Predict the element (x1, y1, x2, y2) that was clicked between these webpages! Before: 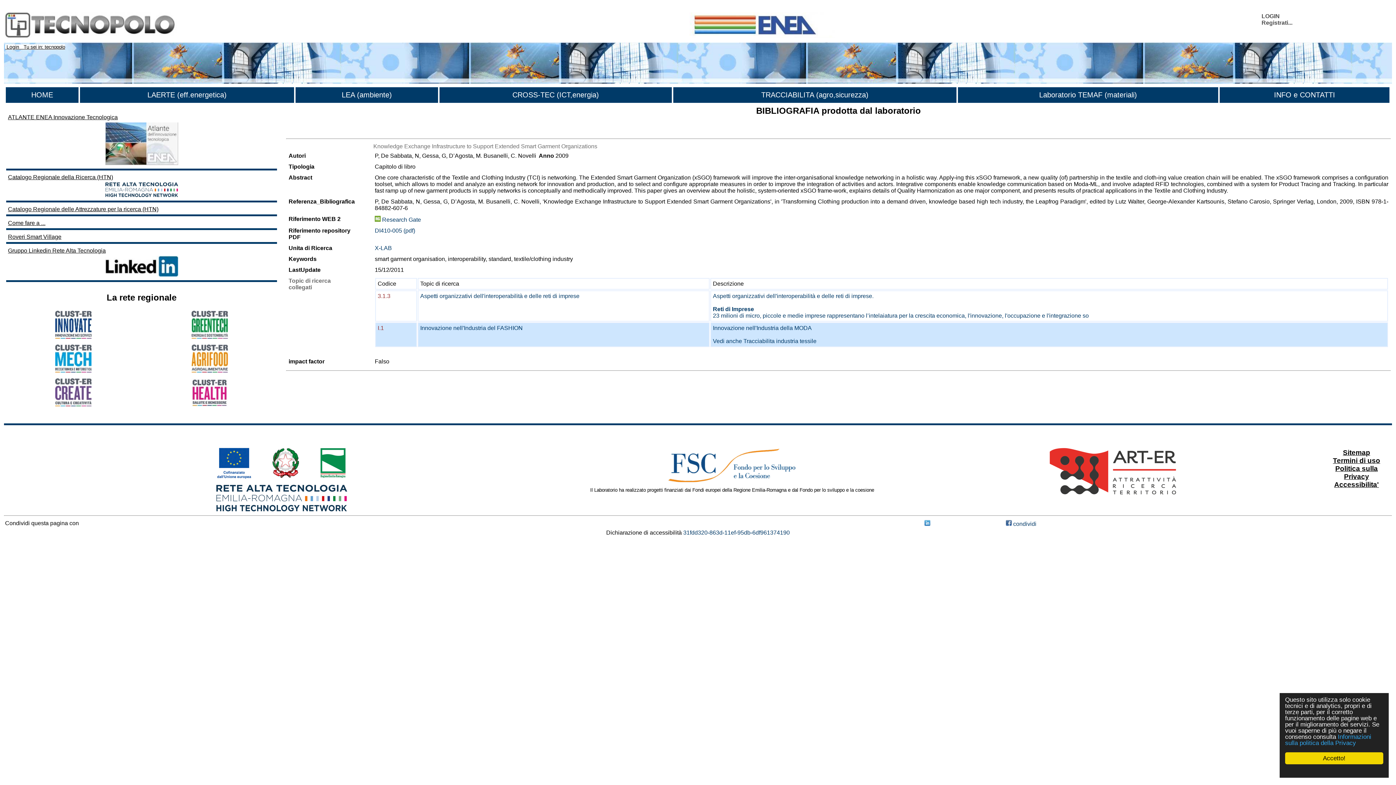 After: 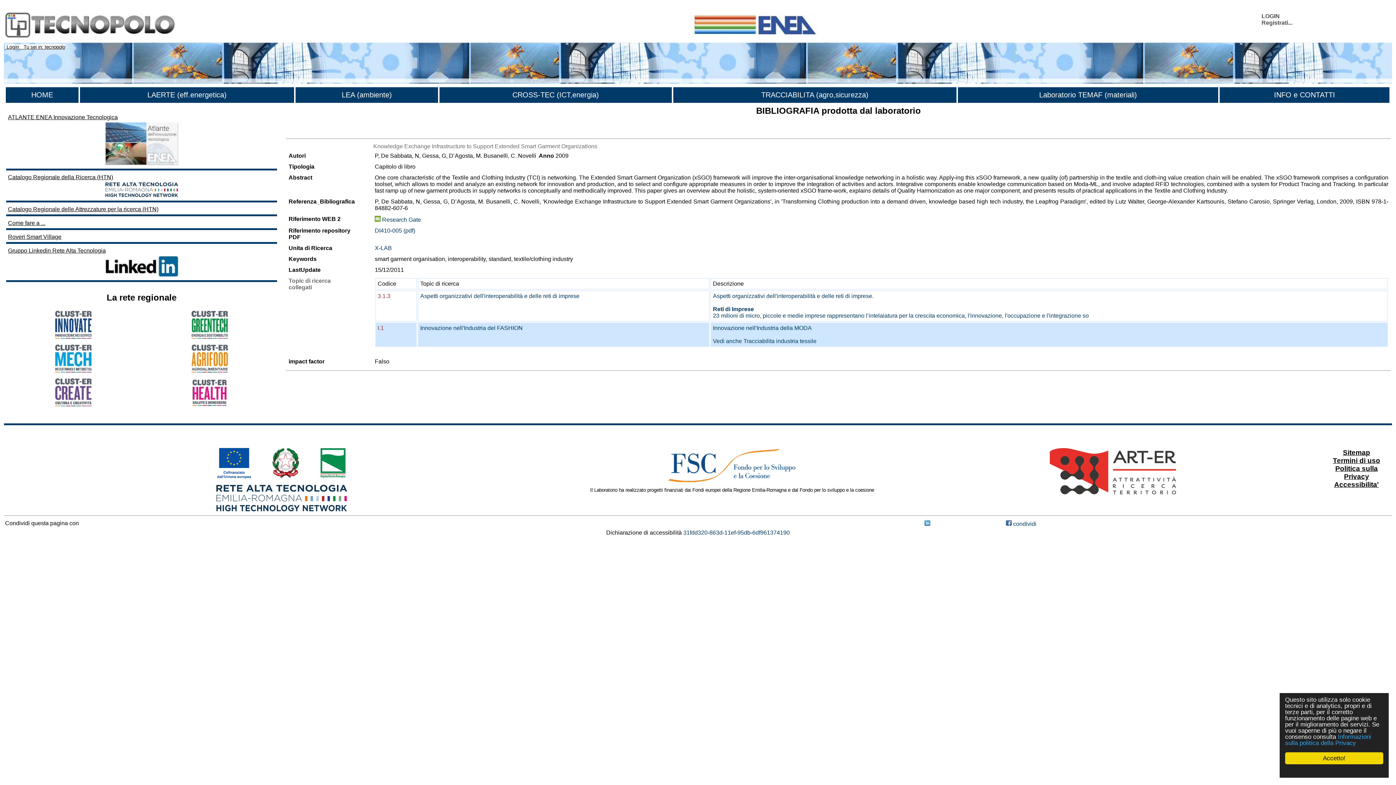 Action: bbox: (924, 521, 930, 527)